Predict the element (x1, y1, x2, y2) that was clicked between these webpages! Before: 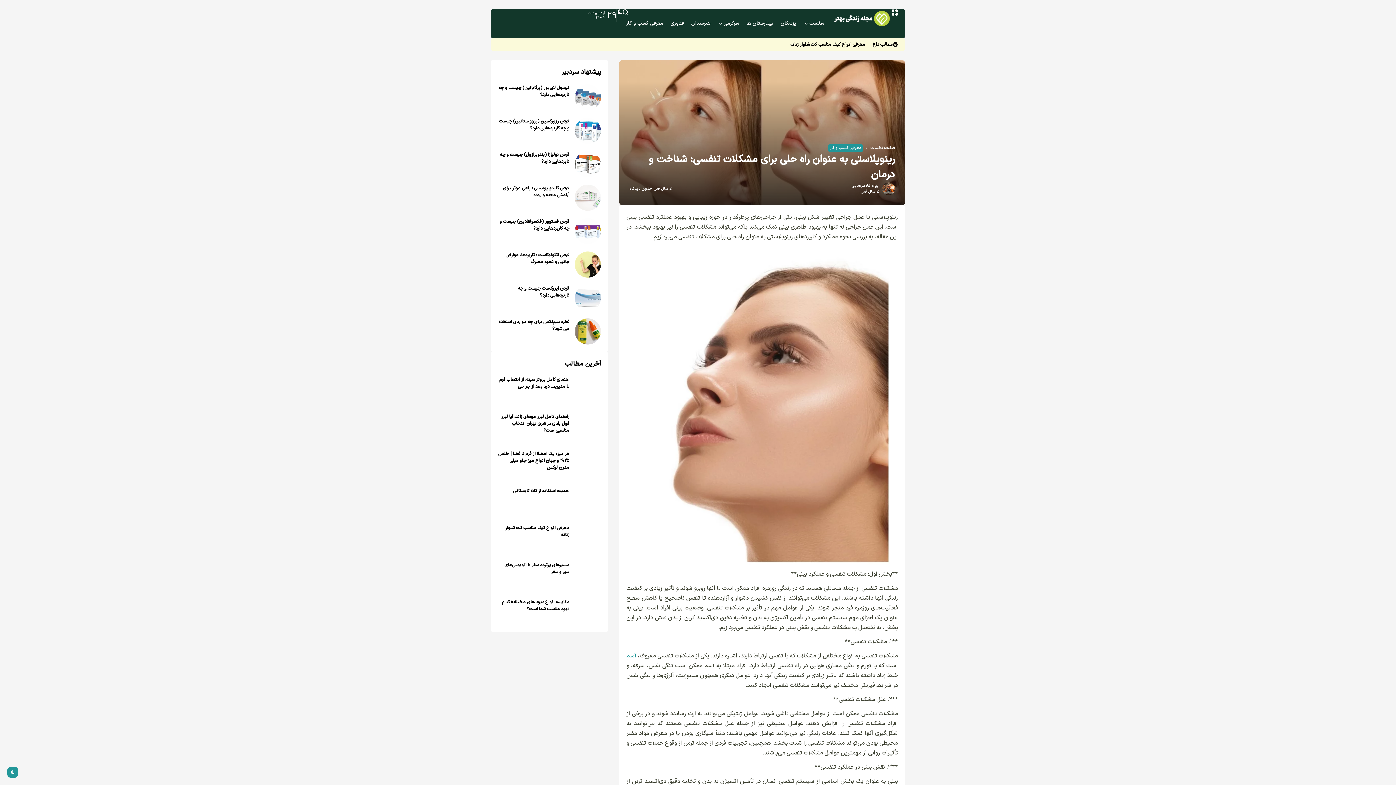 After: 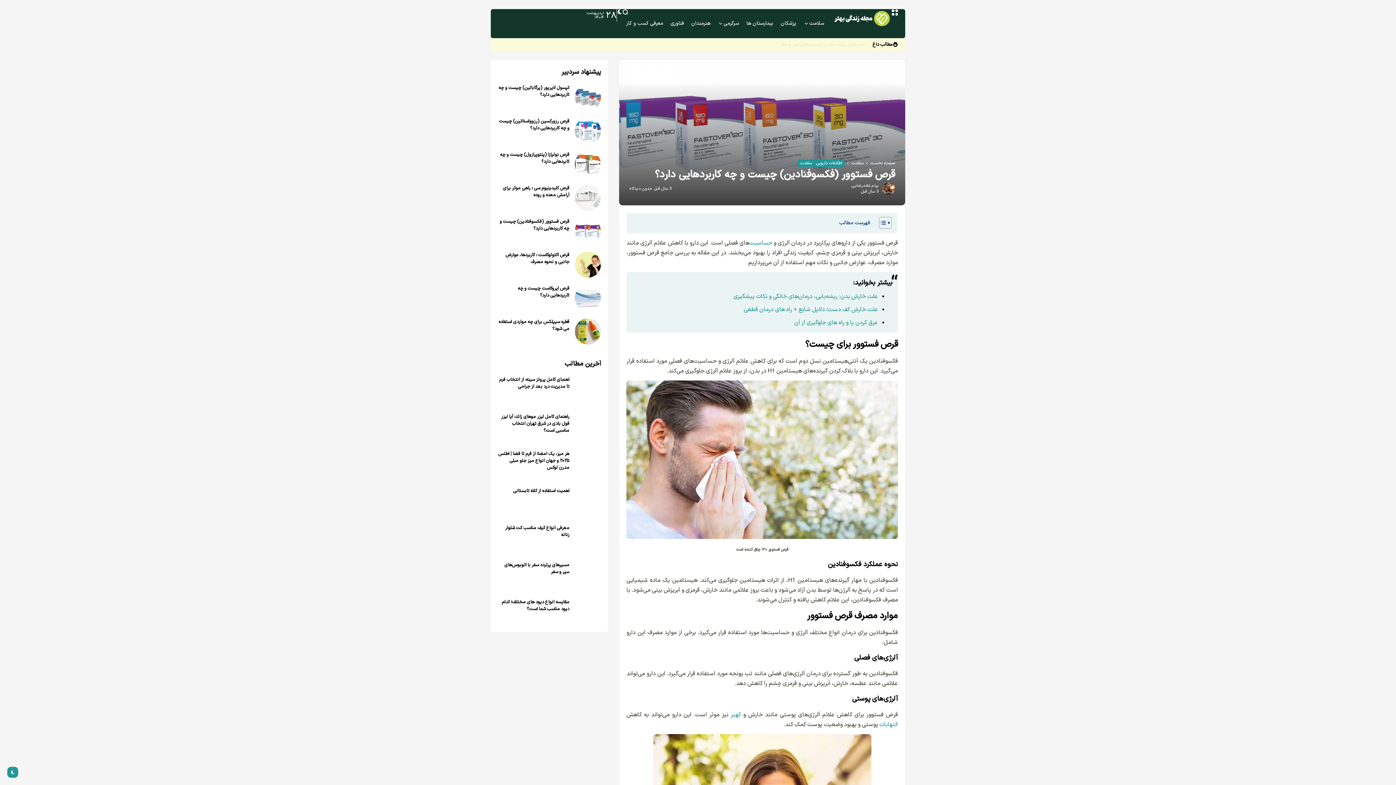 Action: bbox: (499, 218, 569, 232) label: قرص فستوور (فکسوفنادین) چیست و چه کاربردهایی دارد؟